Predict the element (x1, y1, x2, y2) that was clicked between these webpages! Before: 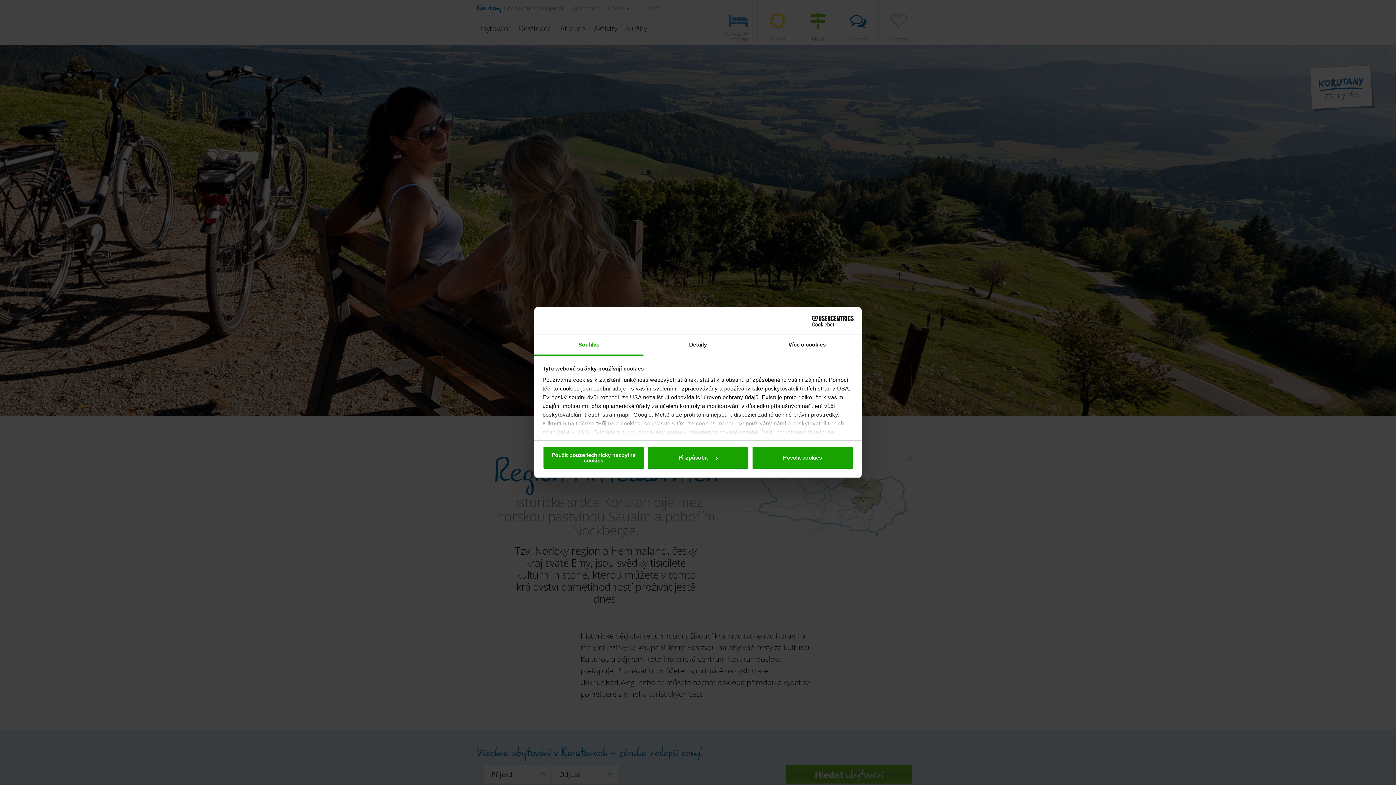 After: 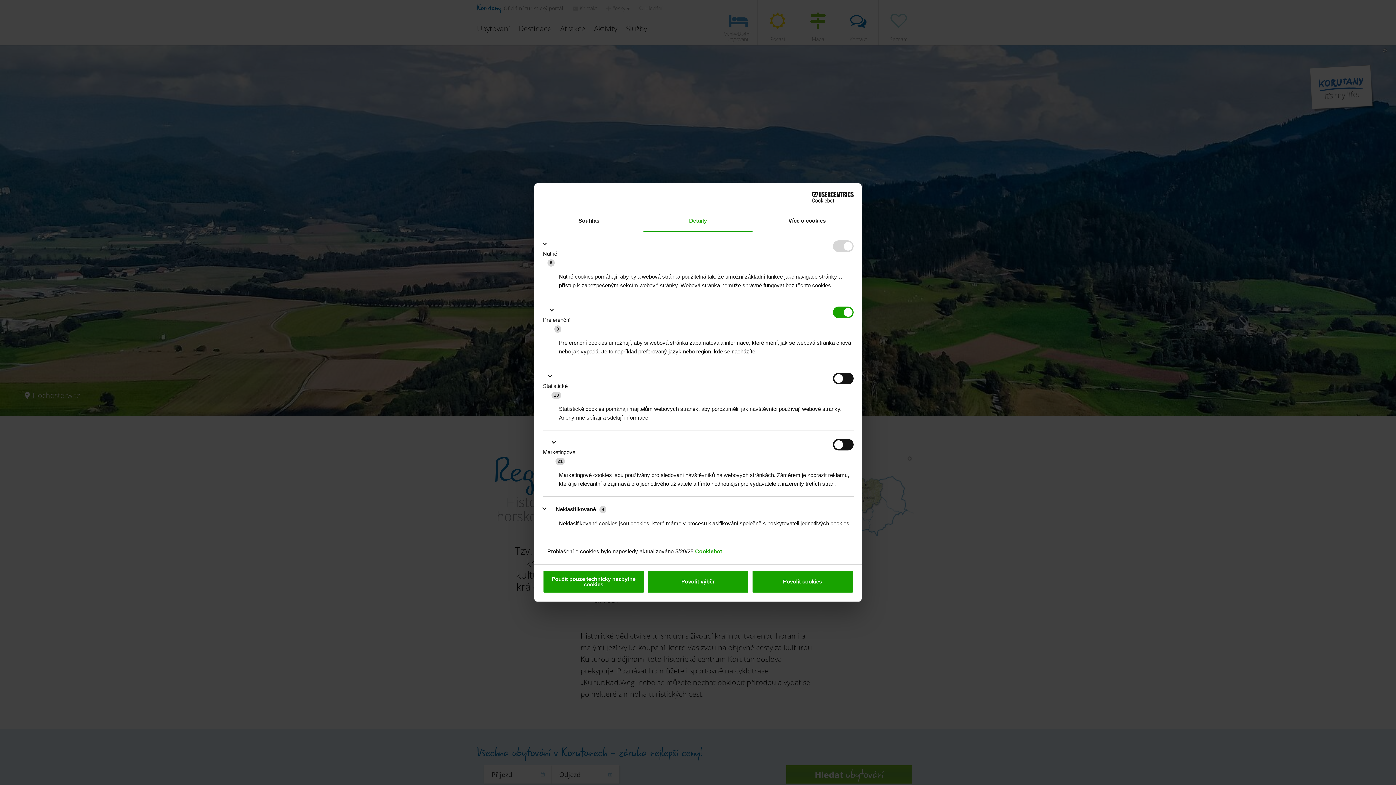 Action: bbox: (647, 446, 749, 469) label: Přizpůsobit 